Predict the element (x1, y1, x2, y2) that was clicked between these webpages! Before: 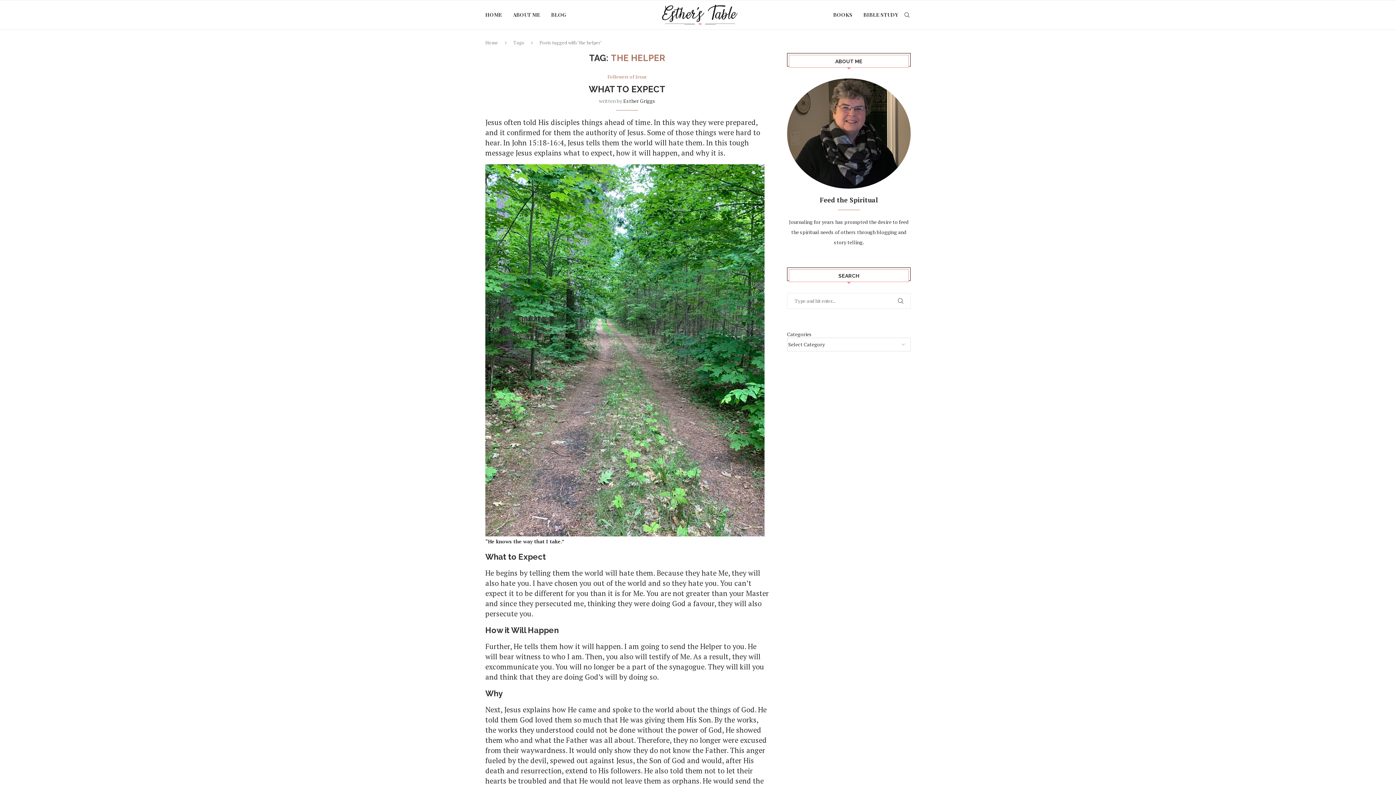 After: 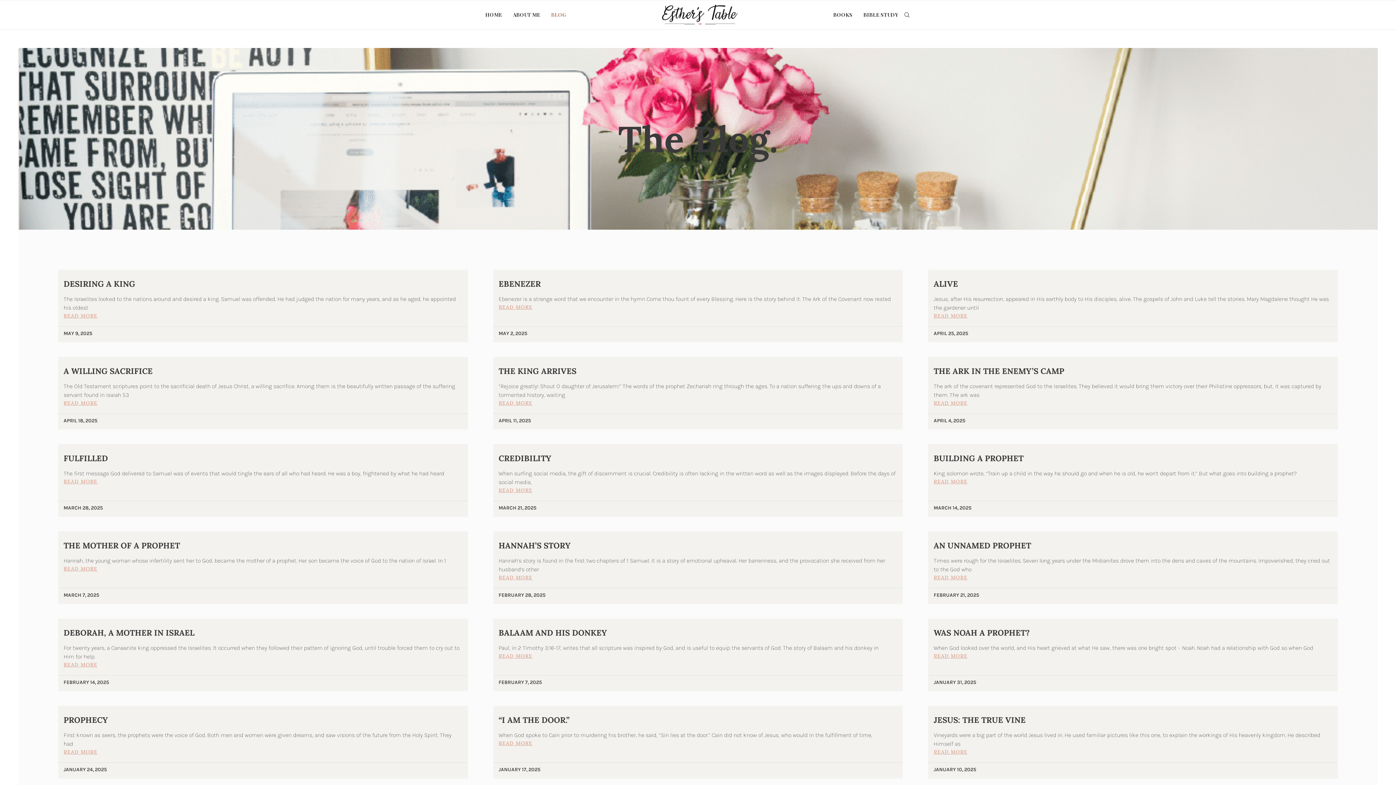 Action: label: BLOG bbox: (551, 0, 566, 29)